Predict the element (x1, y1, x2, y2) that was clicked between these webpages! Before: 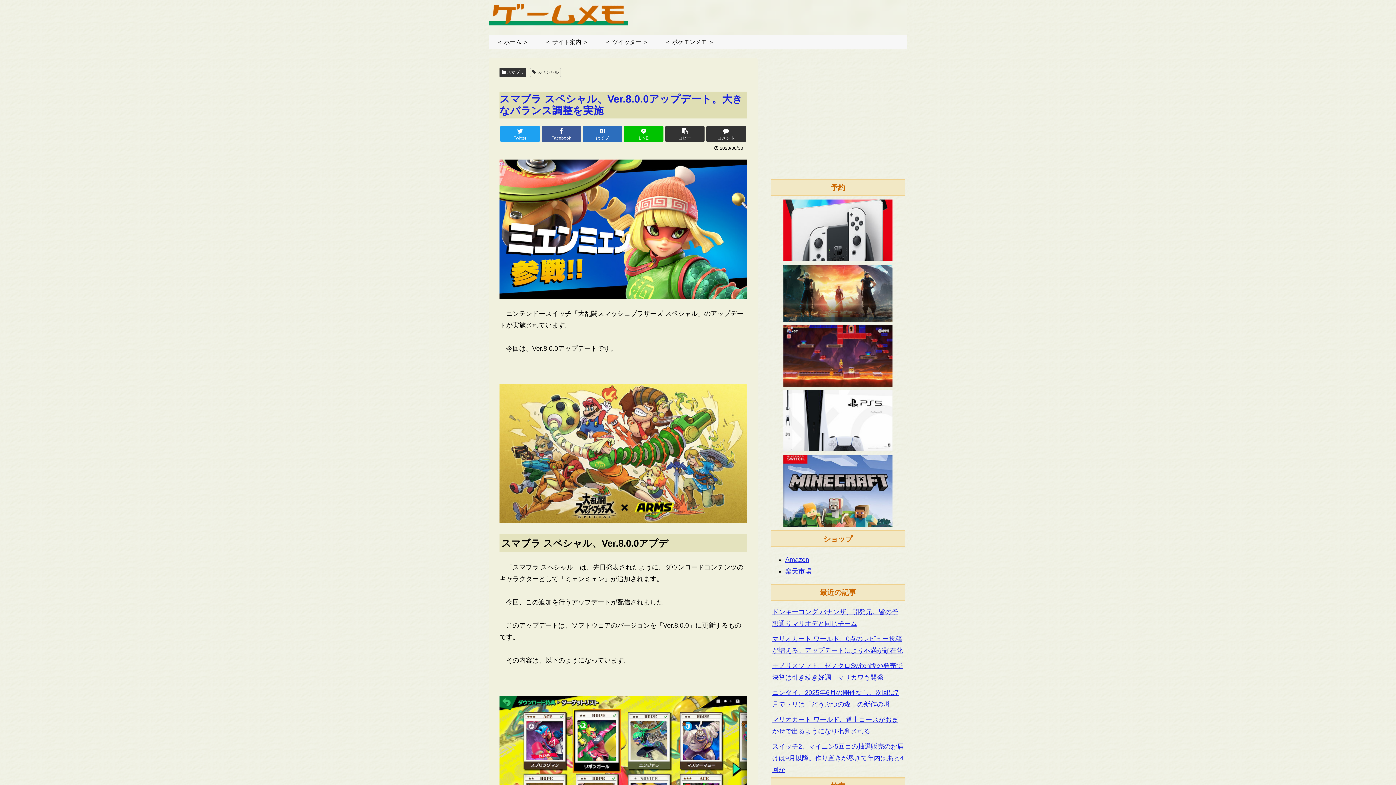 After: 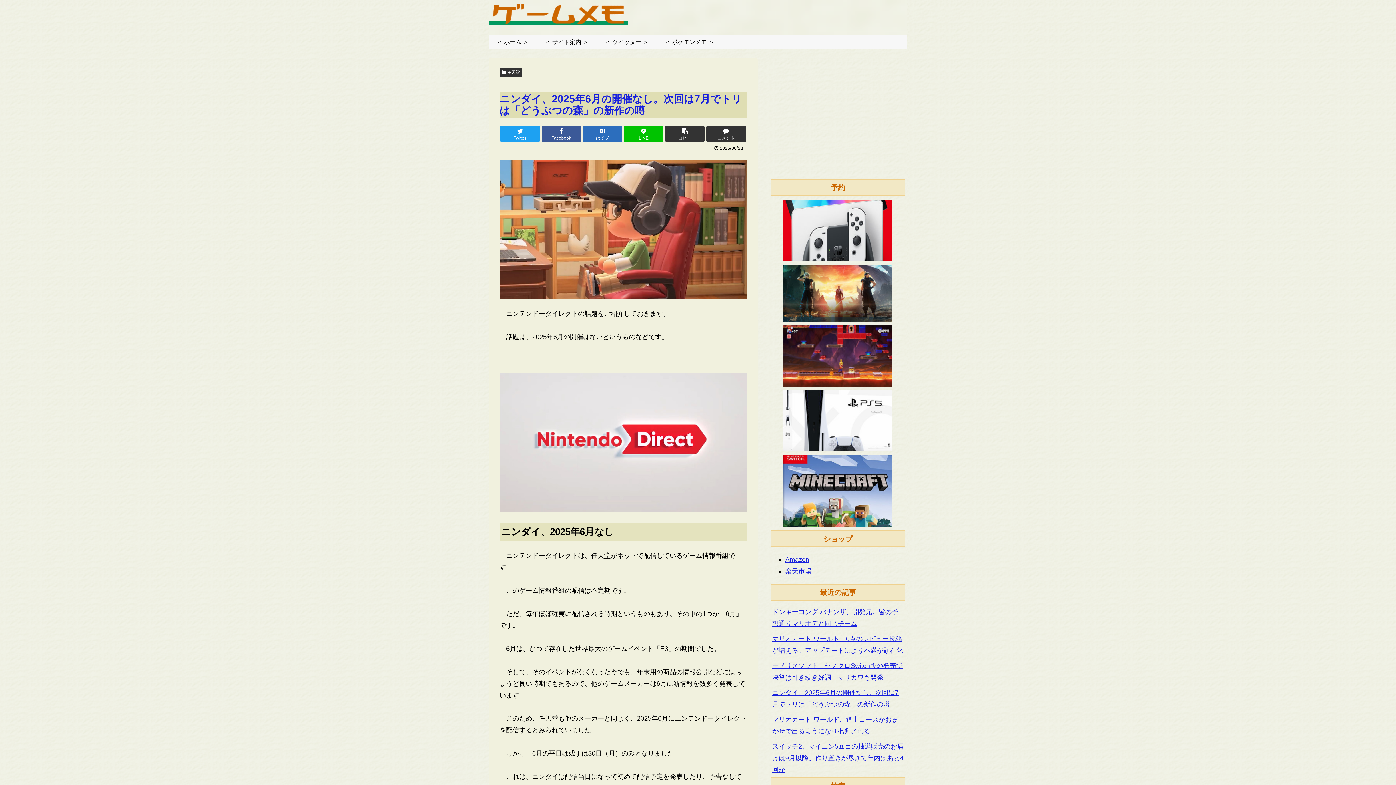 Action: label: ニンダイ、2025年6月の開催なし。次回は7月でトリは「どうぶつの森」の新作の噂 bbox: (770, 685, 905, 712)